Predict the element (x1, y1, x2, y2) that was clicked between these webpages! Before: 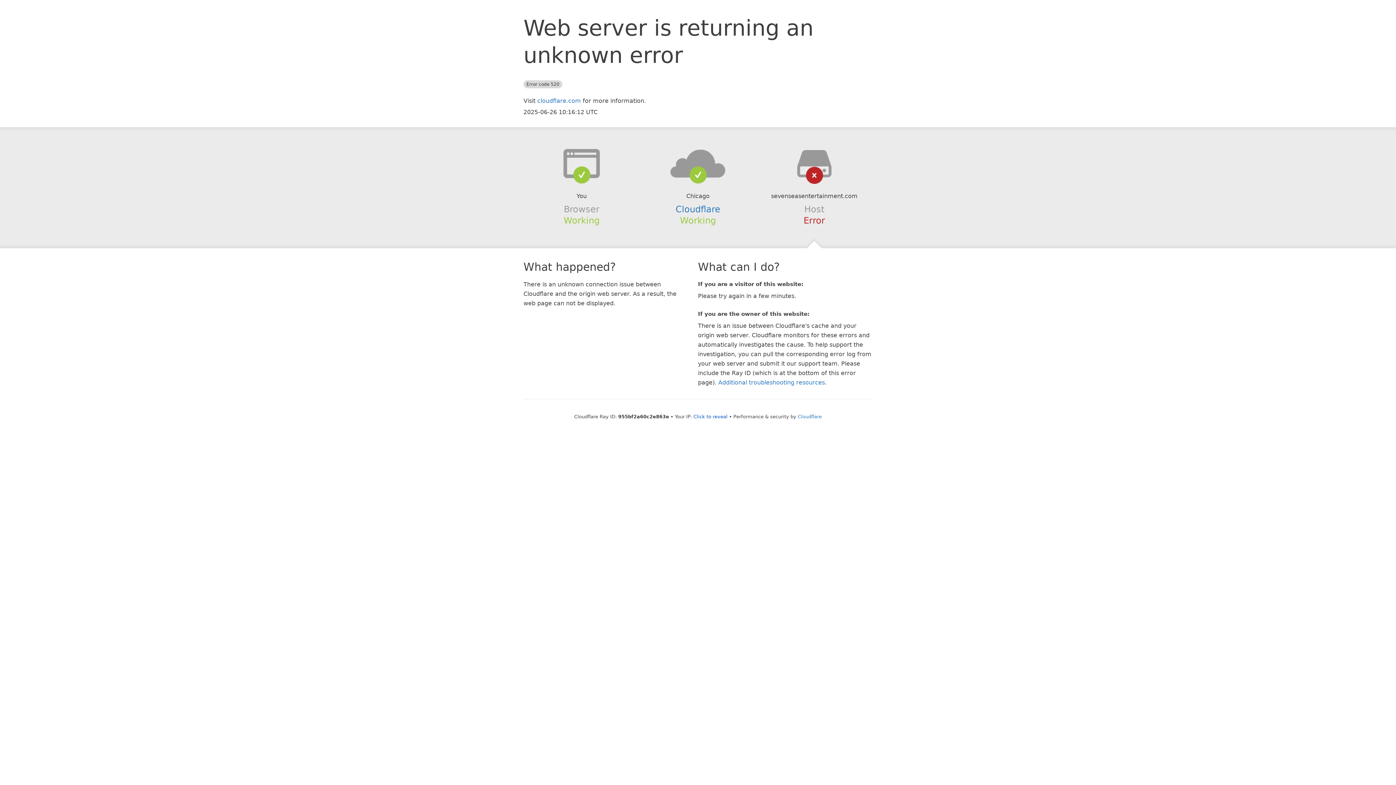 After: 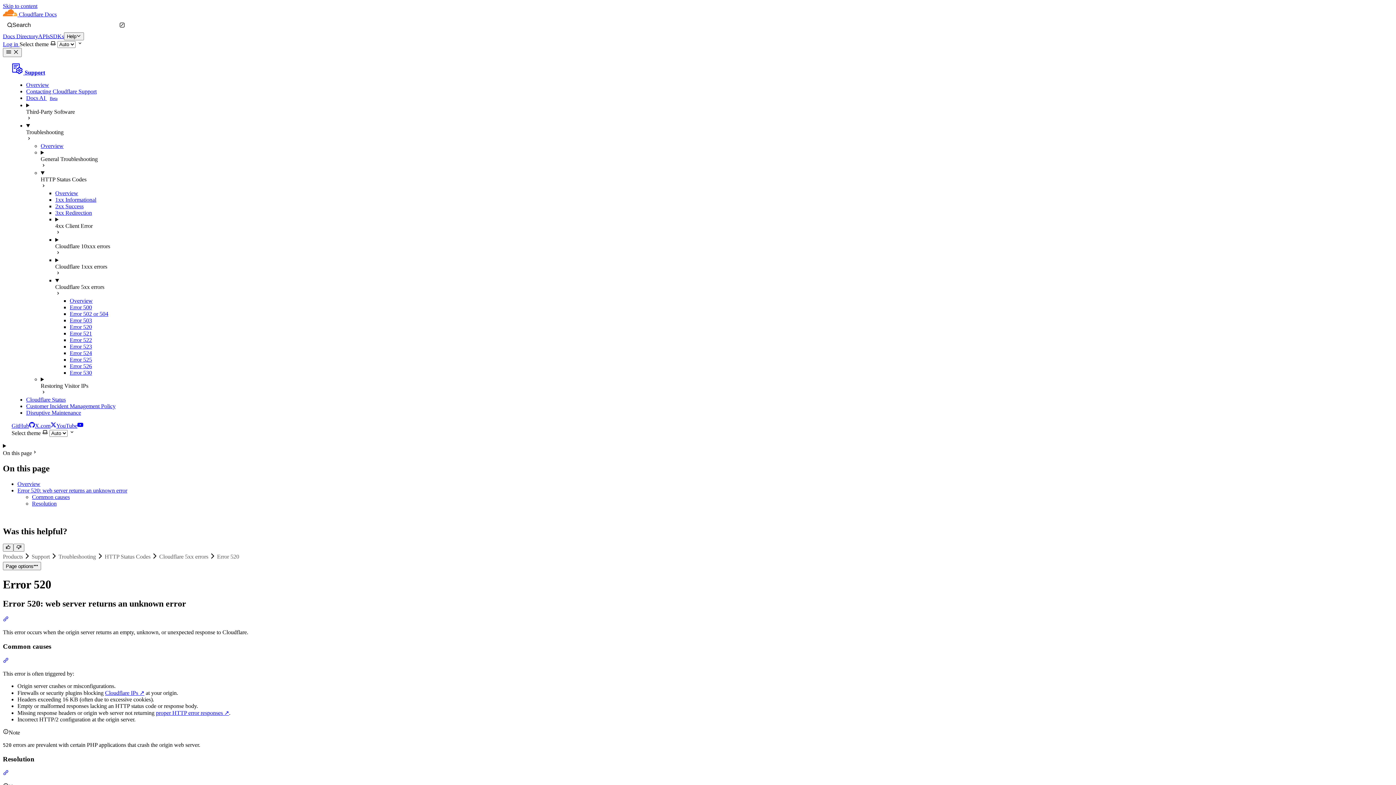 Action: bbox: (718, 379, 825, 386) label: Additional troubleshooting resources